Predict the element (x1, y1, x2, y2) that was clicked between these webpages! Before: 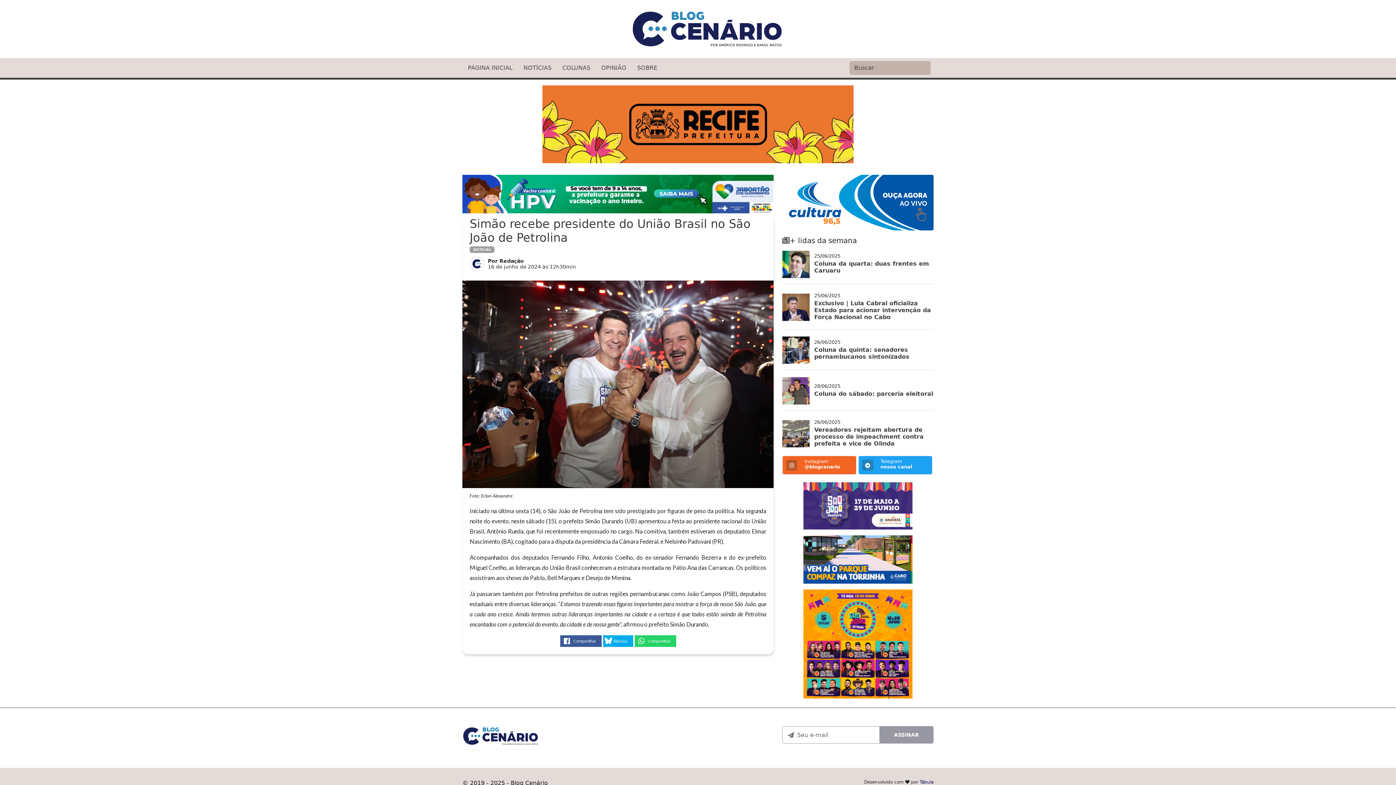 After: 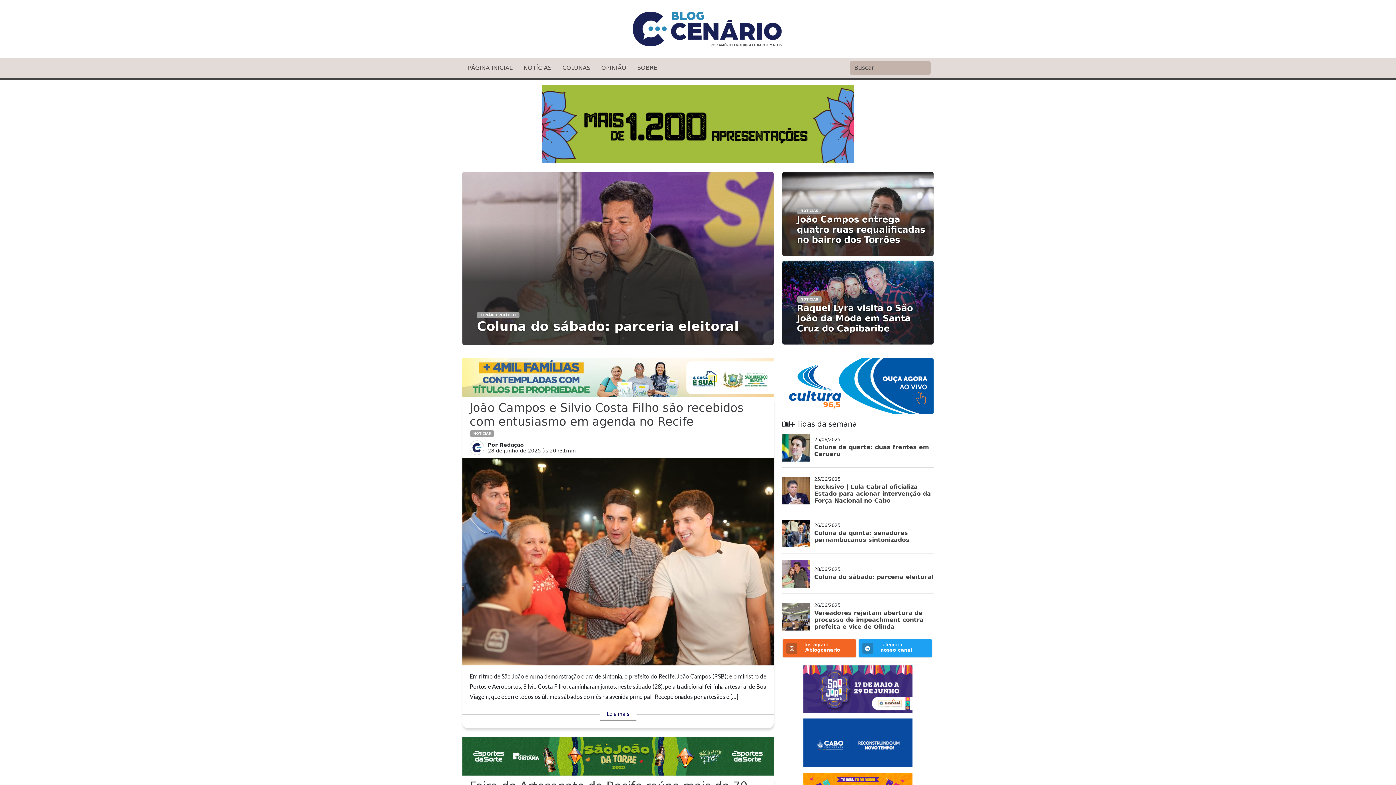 Action: bbox: (631, 25, 785, 32)